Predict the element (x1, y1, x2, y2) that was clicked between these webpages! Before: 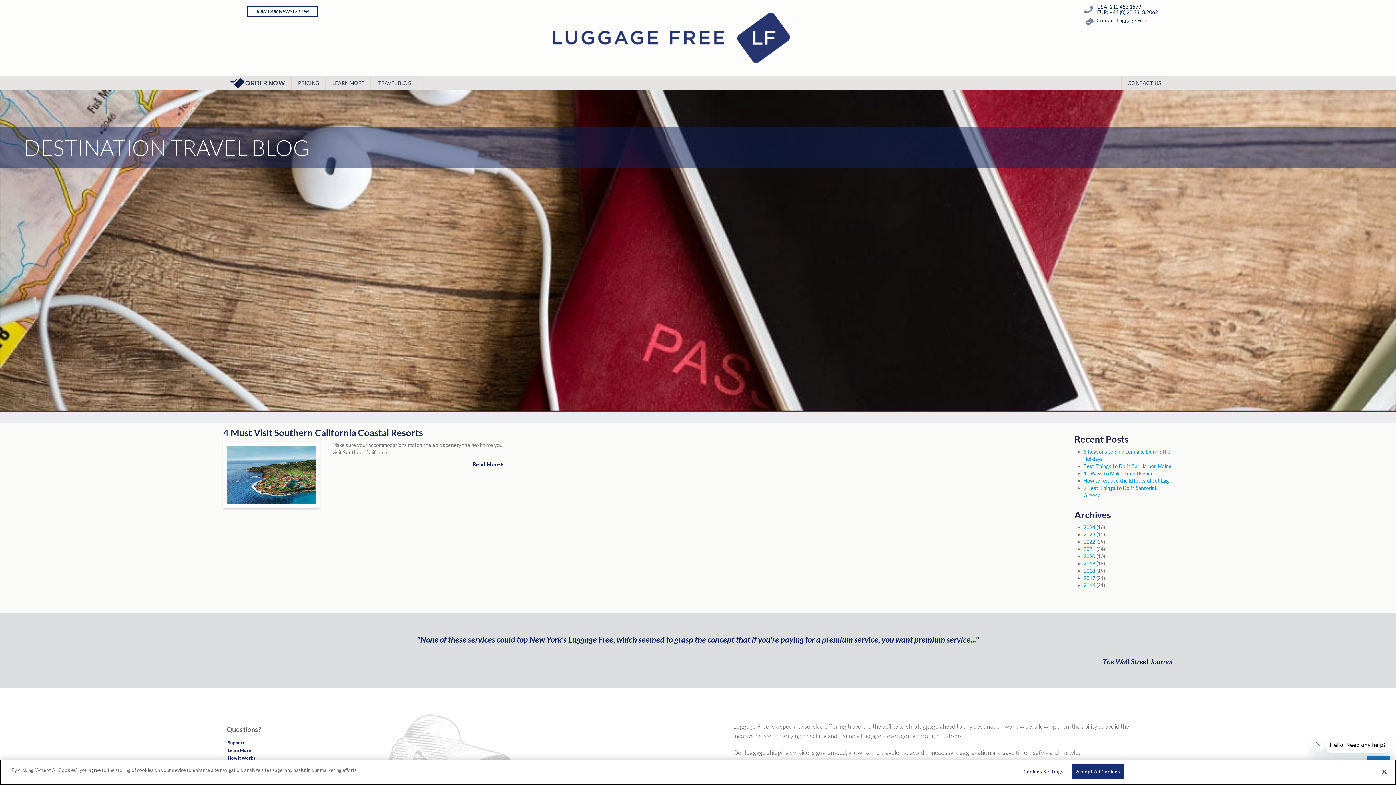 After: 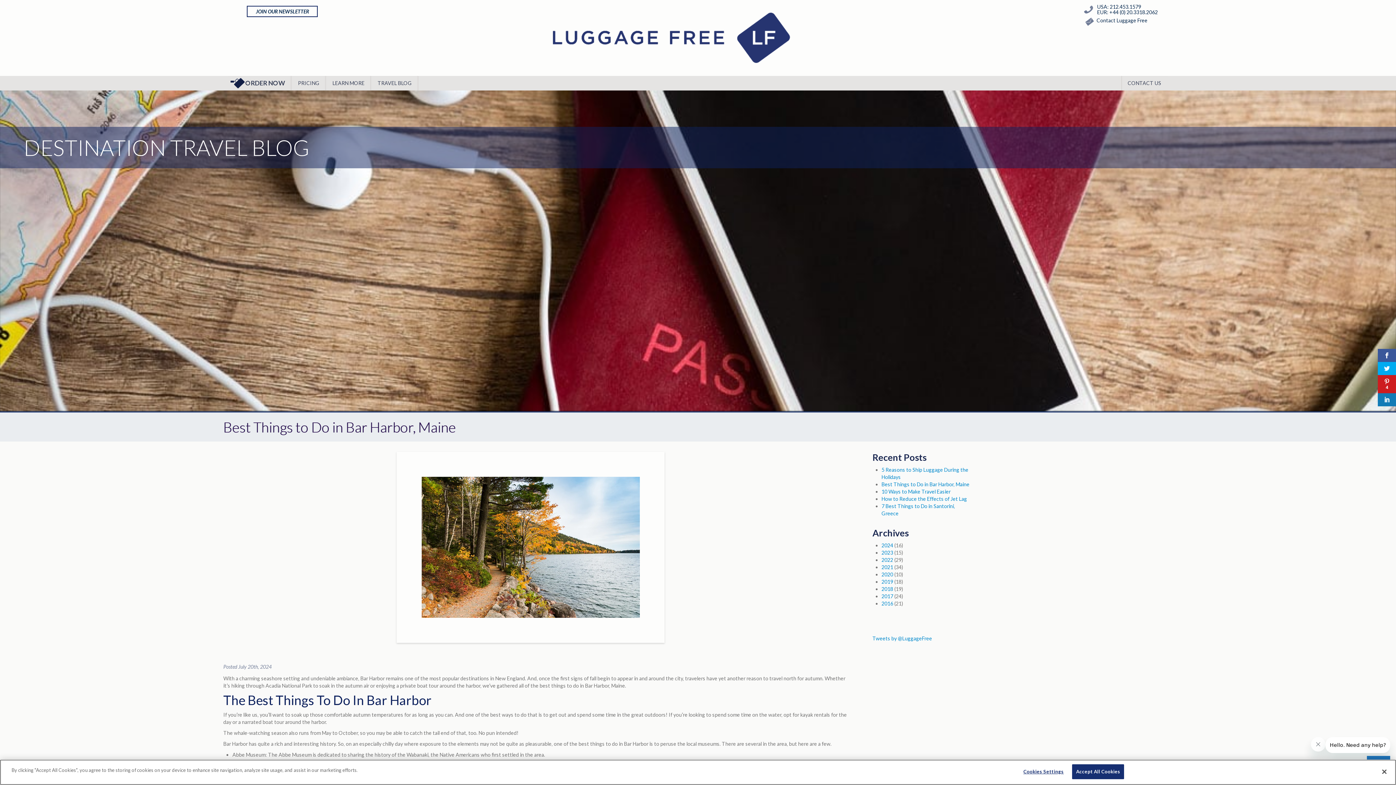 Action: bbox: (1083, 463, 1171, 469) label: Best Things to Do in Bar Harbor, Maine